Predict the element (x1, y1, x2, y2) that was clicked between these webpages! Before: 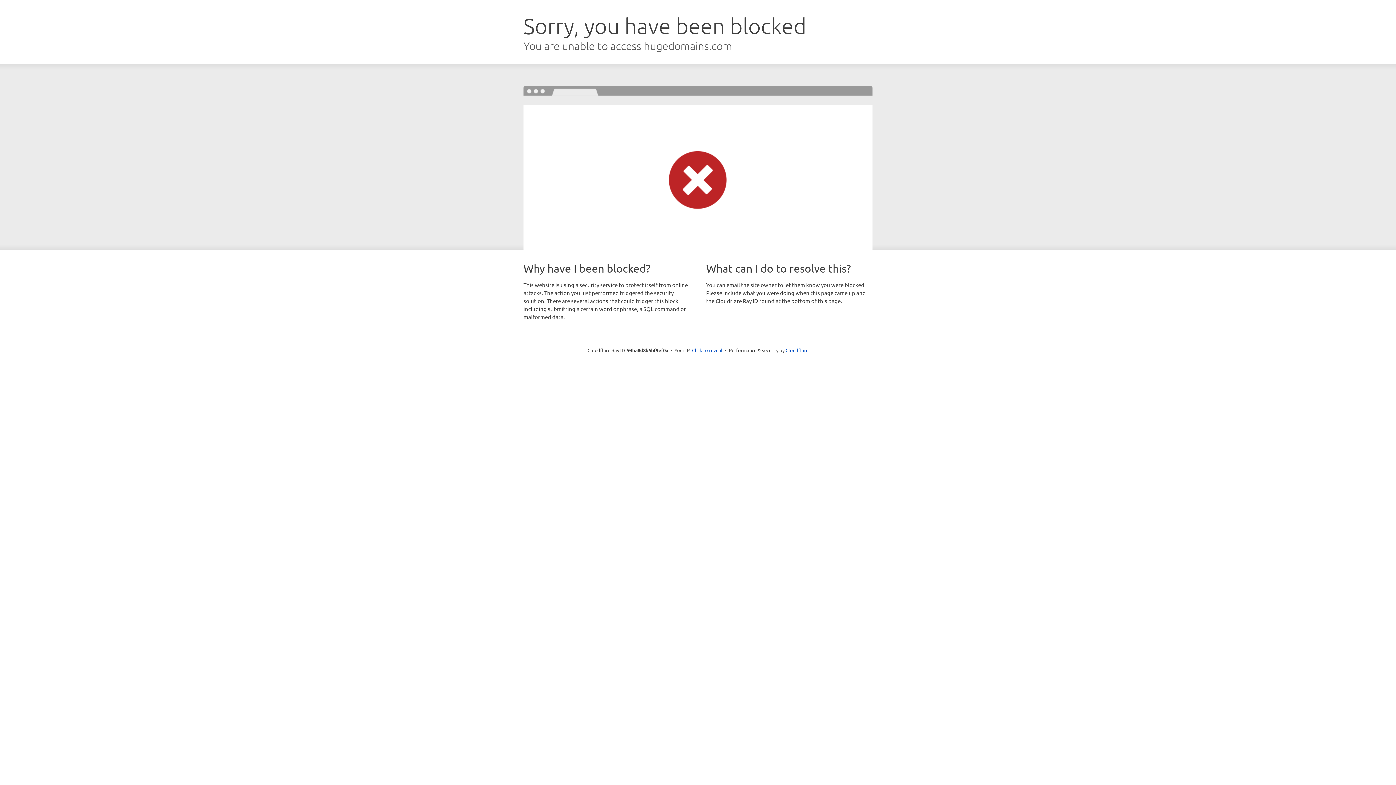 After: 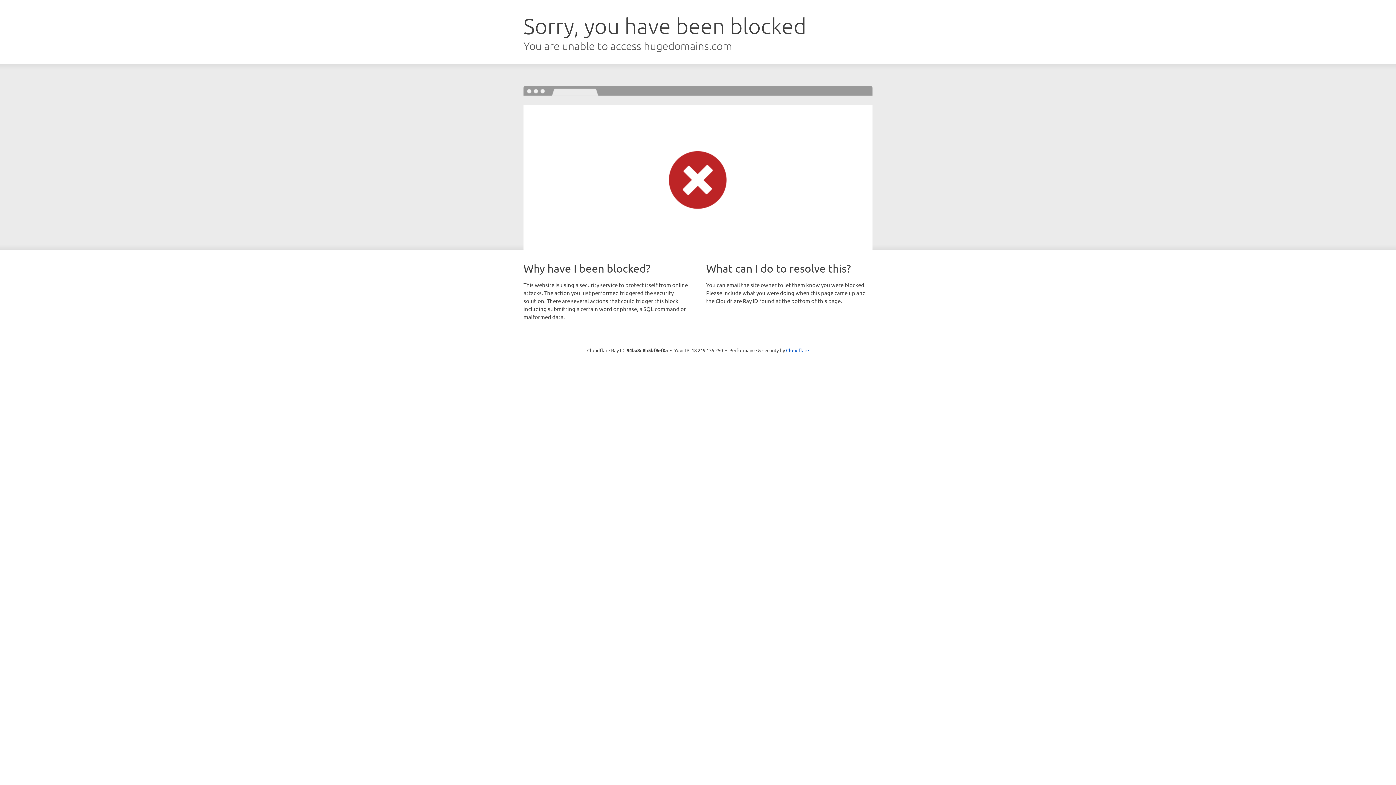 Action: bbox: (692, 346, 722, 353) label: Click to reveal